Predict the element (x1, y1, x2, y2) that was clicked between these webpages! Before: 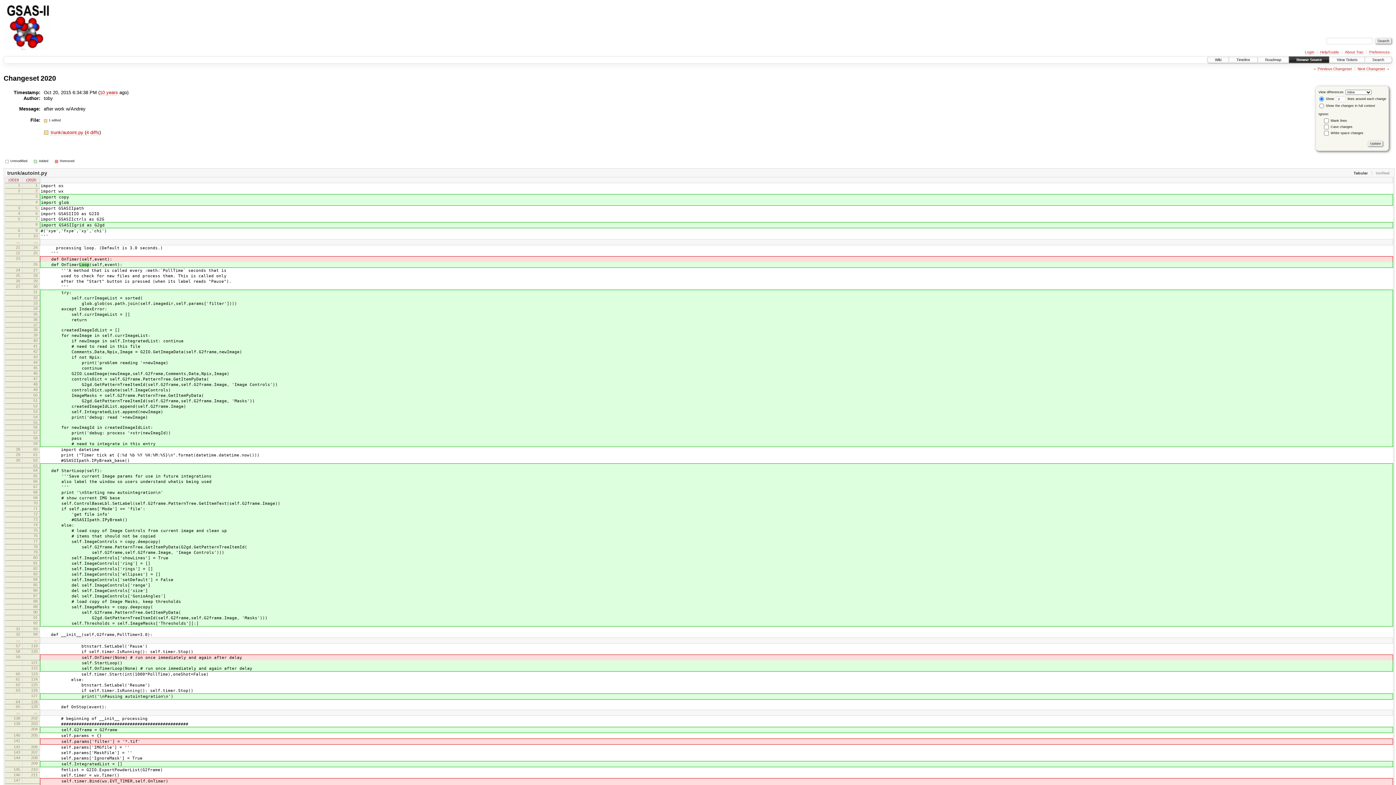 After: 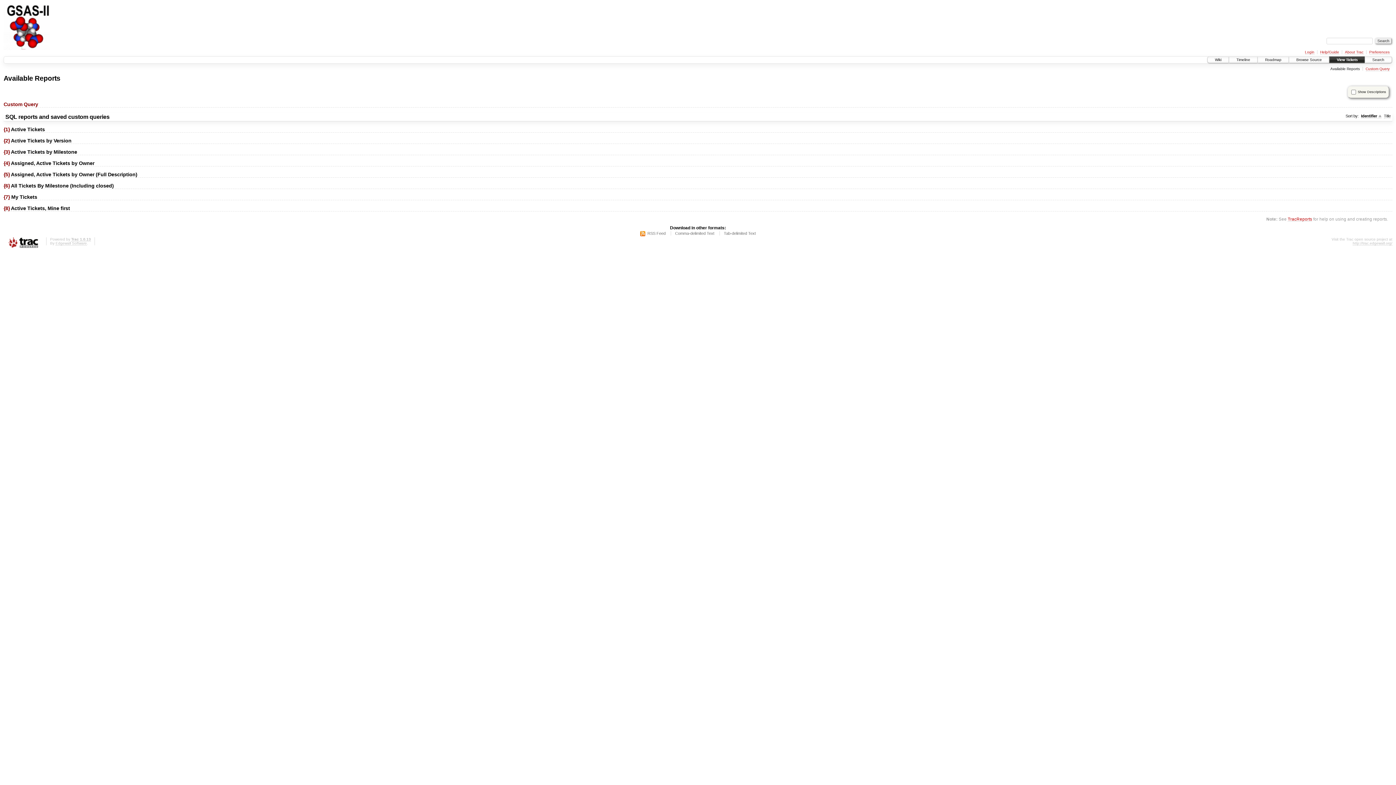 Action: bbox: (1329, 56, 1365, 63) label: View Tickets